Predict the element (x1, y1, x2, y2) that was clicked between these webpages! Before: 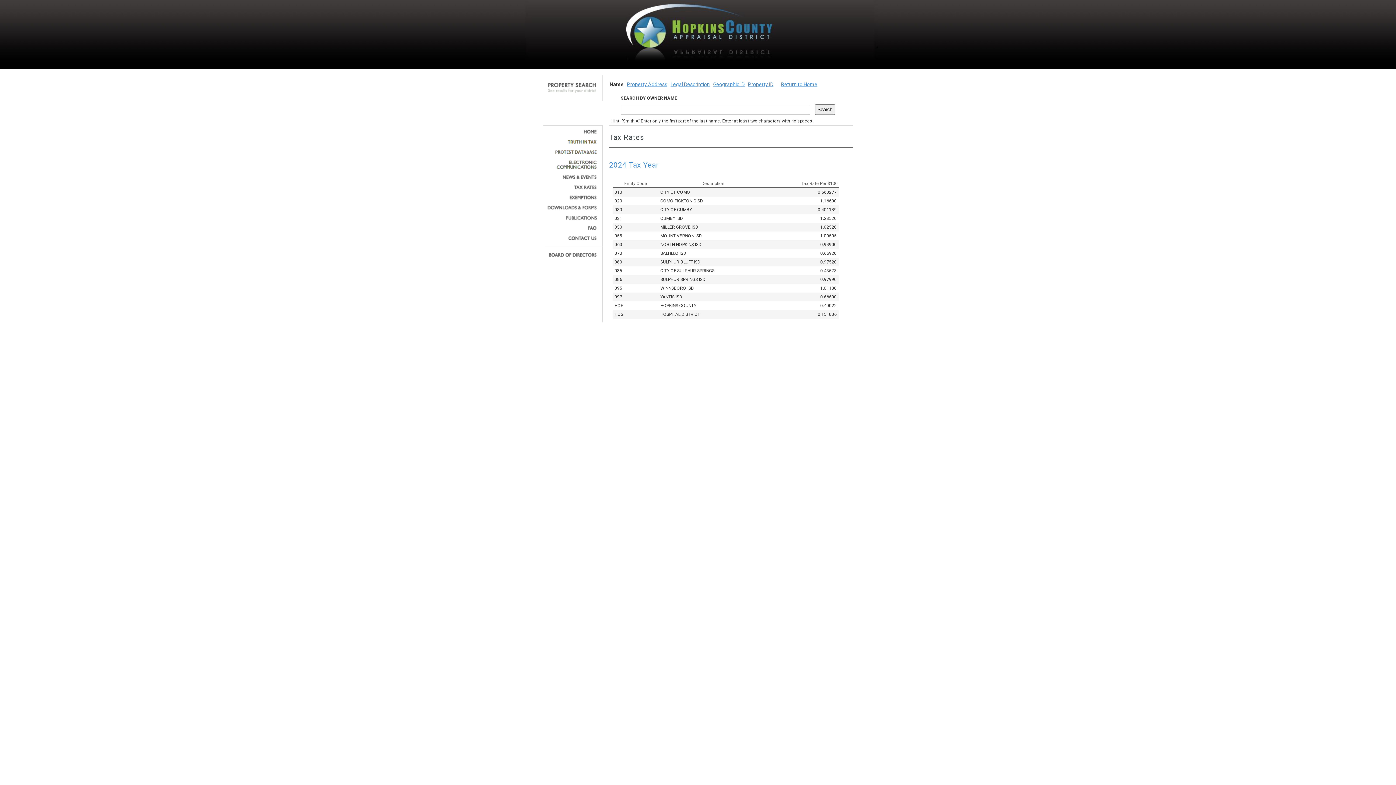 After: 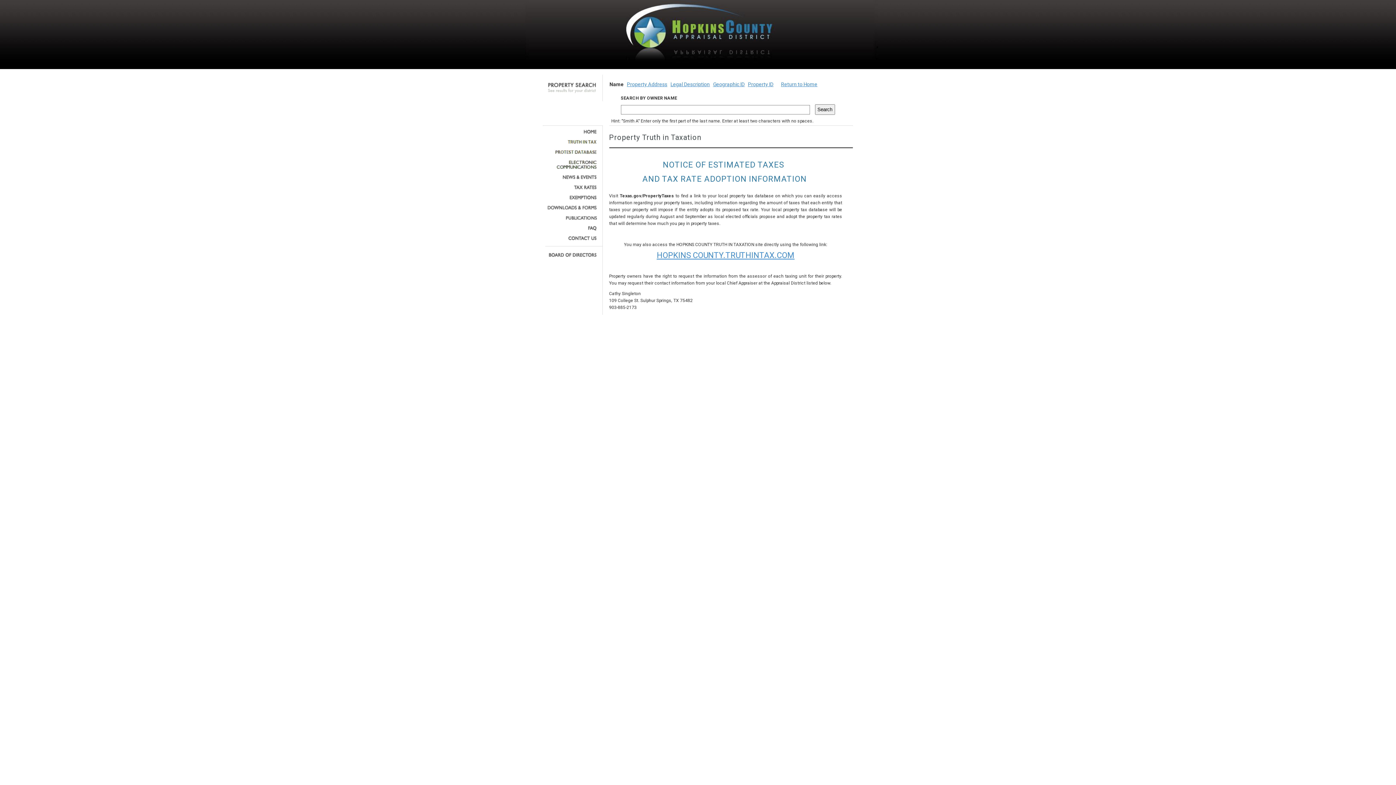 Action: bbox: (545, 139, 597, 144)